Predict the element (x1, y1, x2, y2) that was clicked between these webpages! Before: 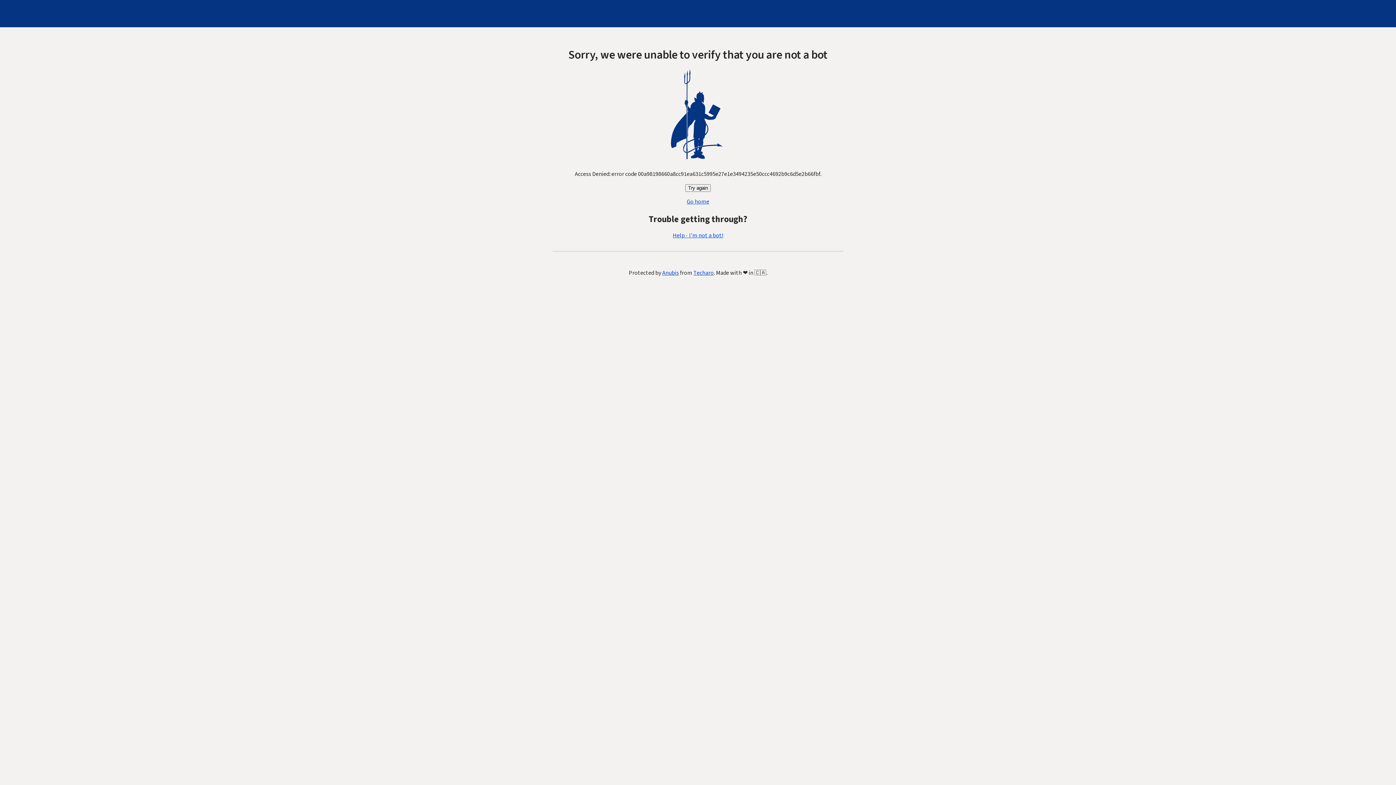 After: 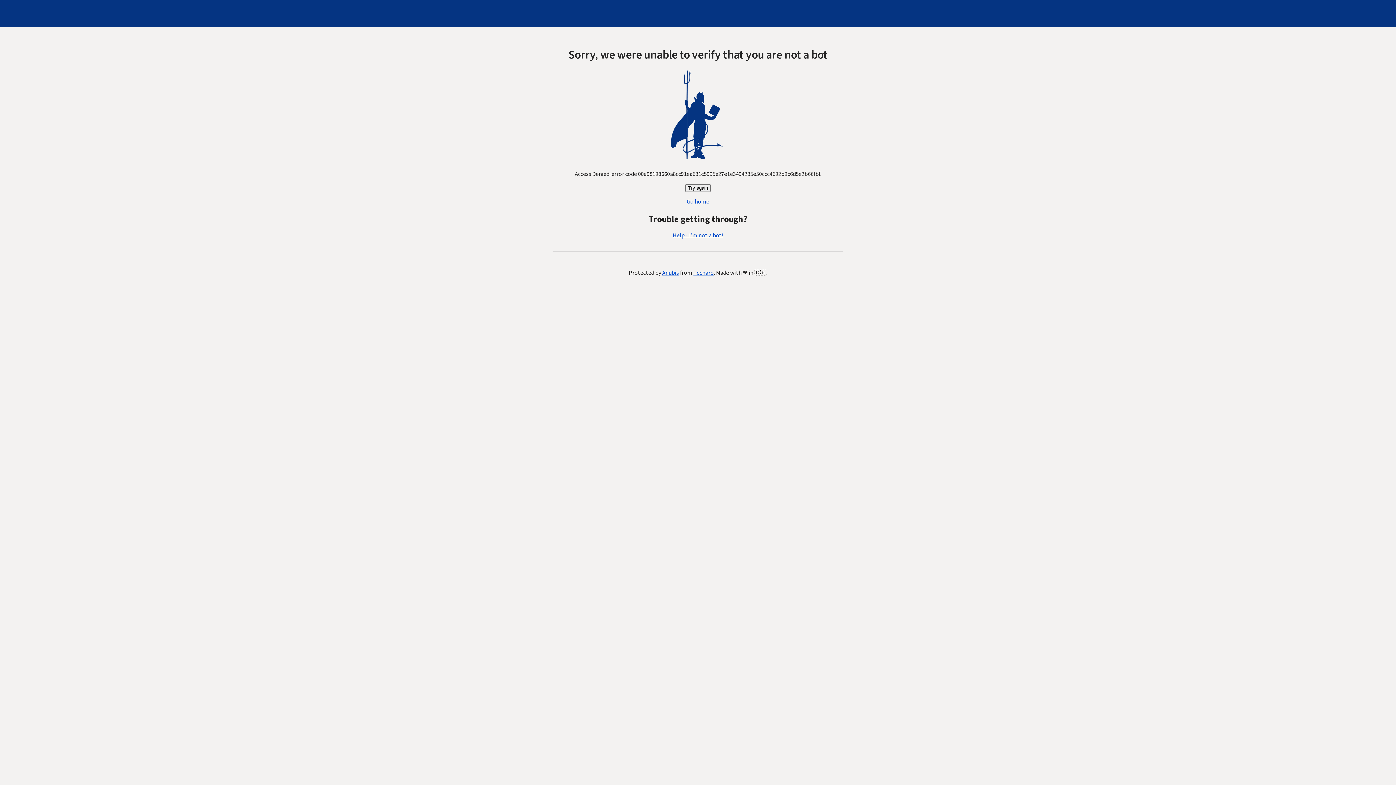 Action: label: Go home bbox: (686, 197, 709, 205)